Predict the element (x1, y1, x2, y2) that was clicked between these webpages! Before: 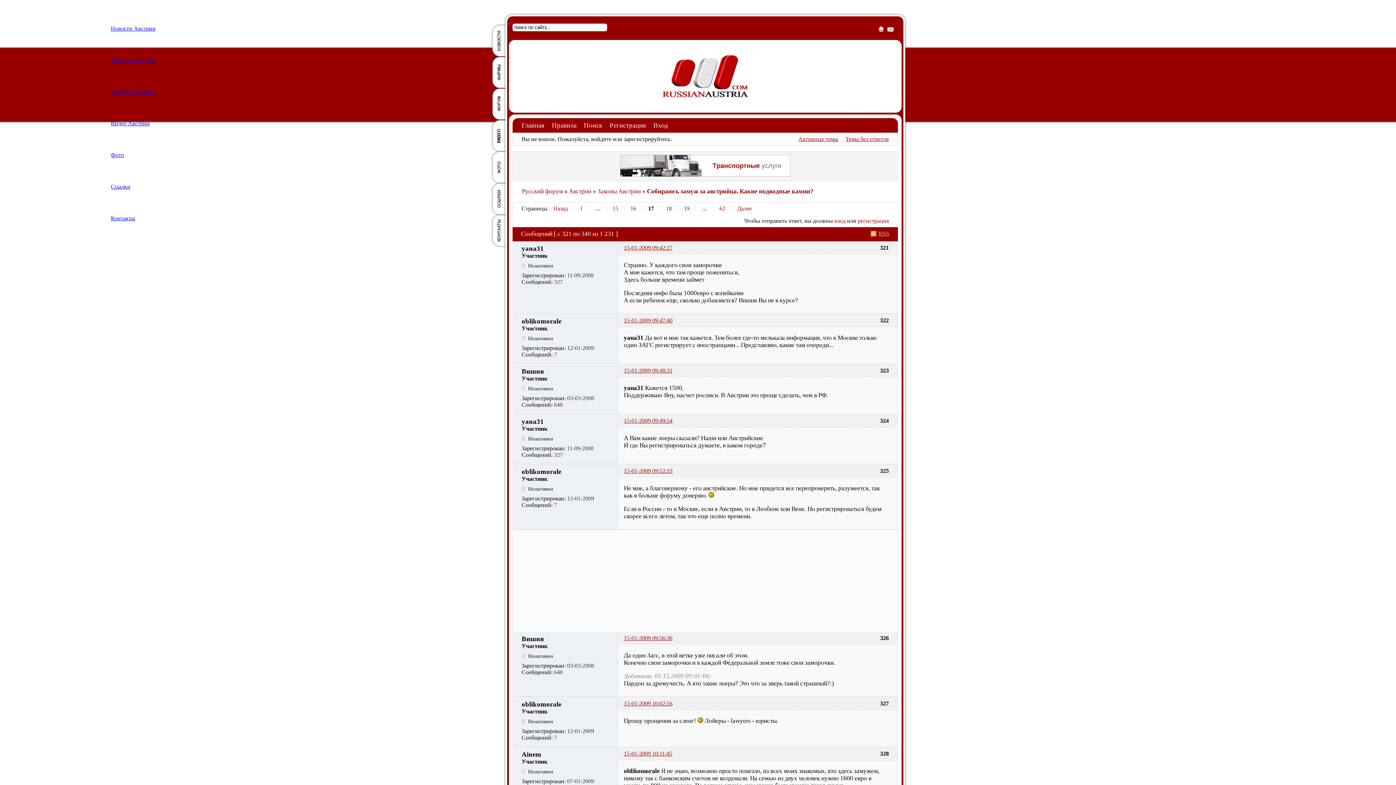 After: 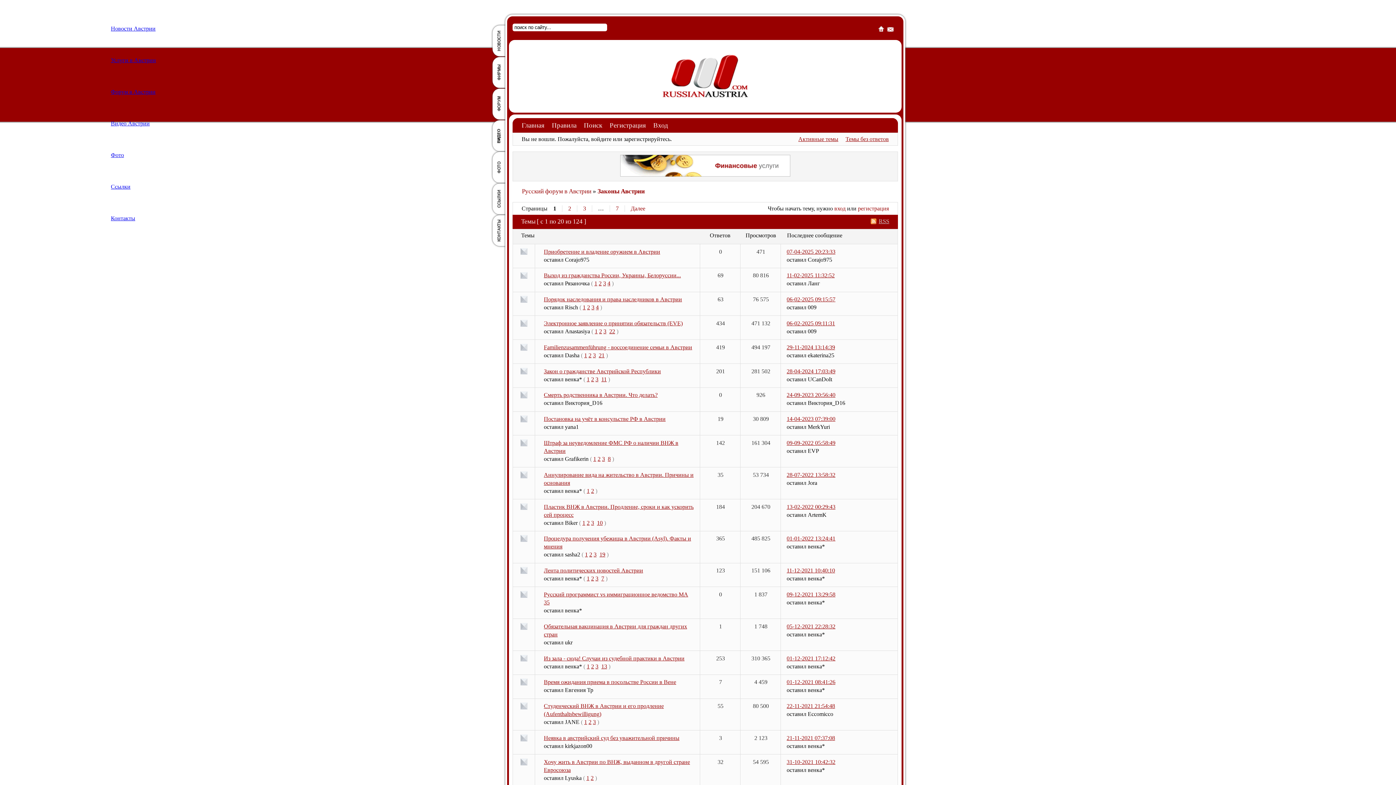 Action: label: Законы Австрии bbox: (597, 188, 640, 195)